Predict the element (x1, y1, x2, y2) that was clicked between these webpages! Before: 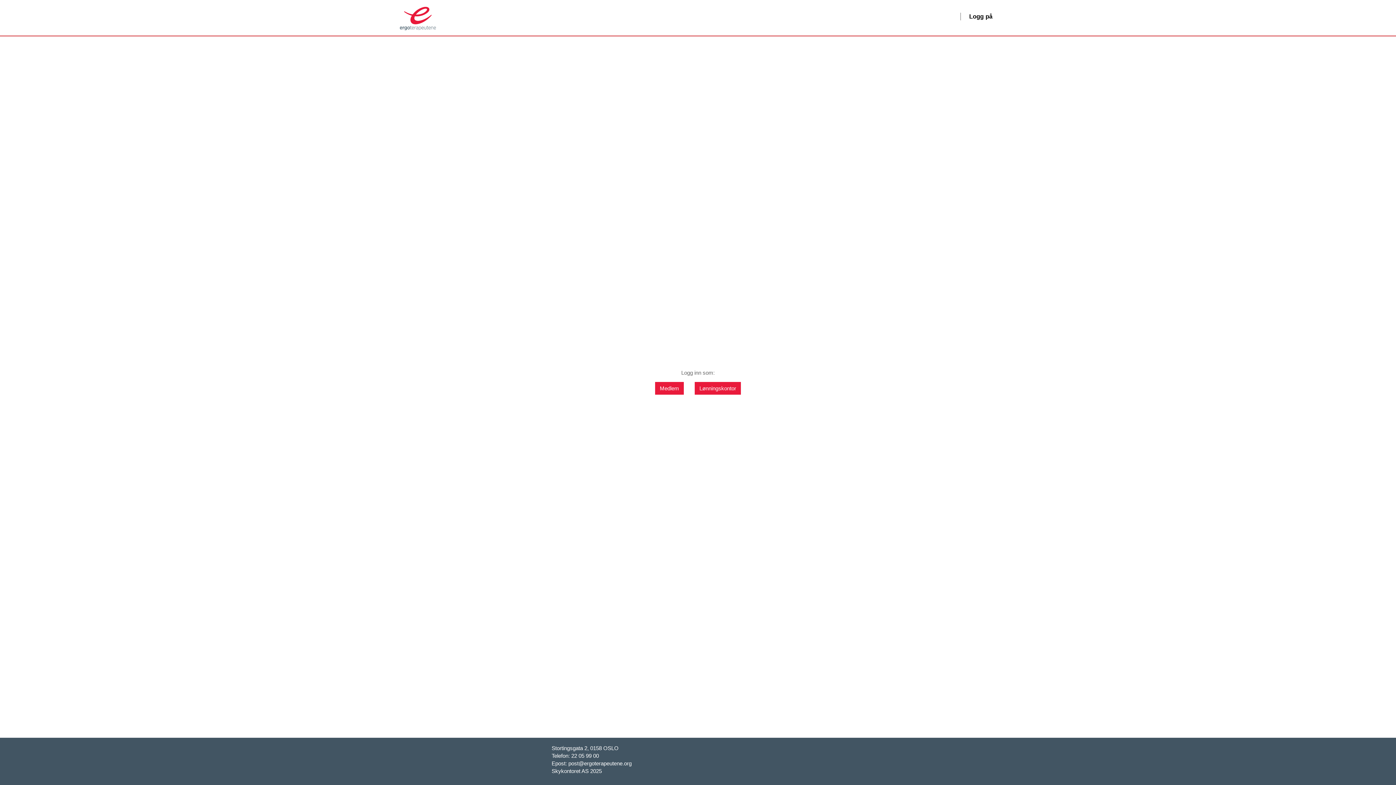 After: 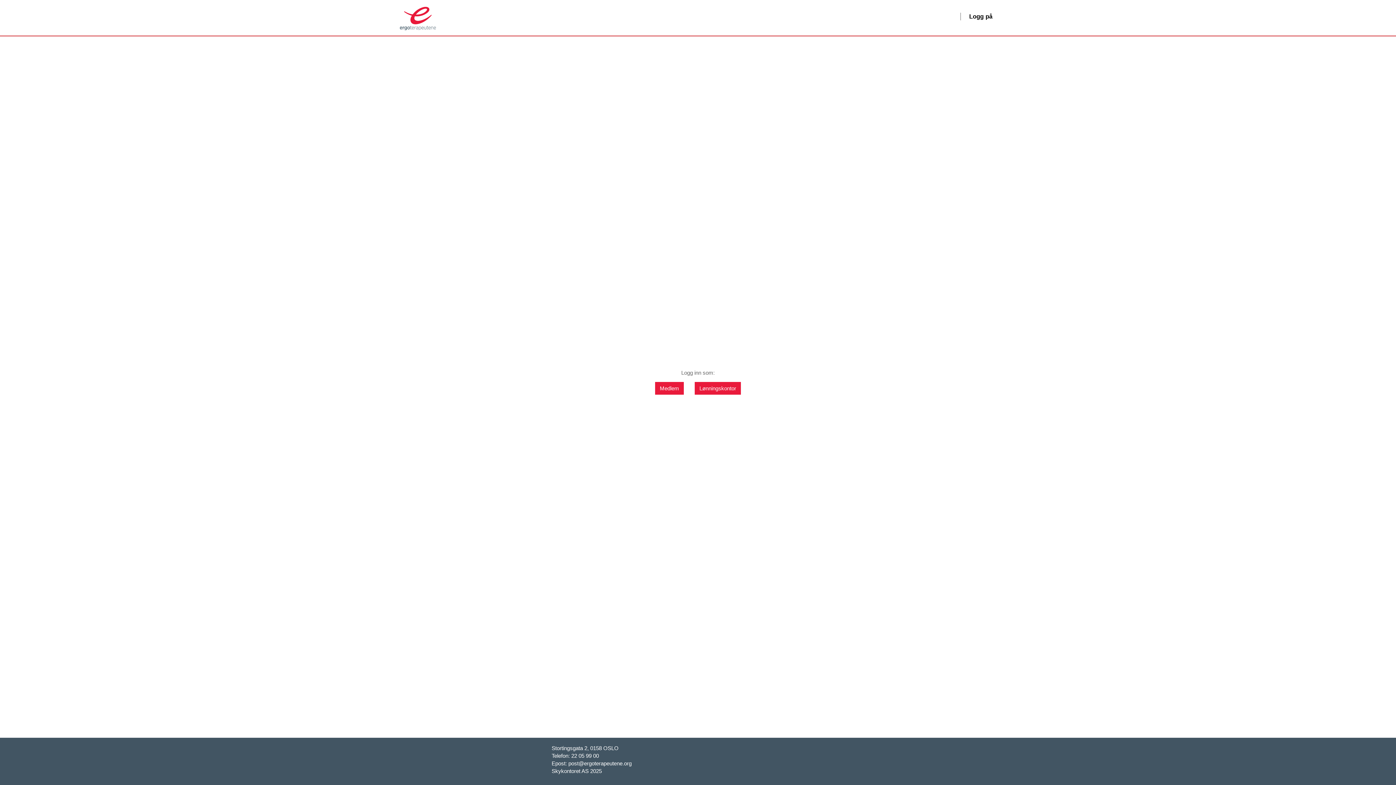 Action: label: Logg på bbox: (964, -1, 998, 34)